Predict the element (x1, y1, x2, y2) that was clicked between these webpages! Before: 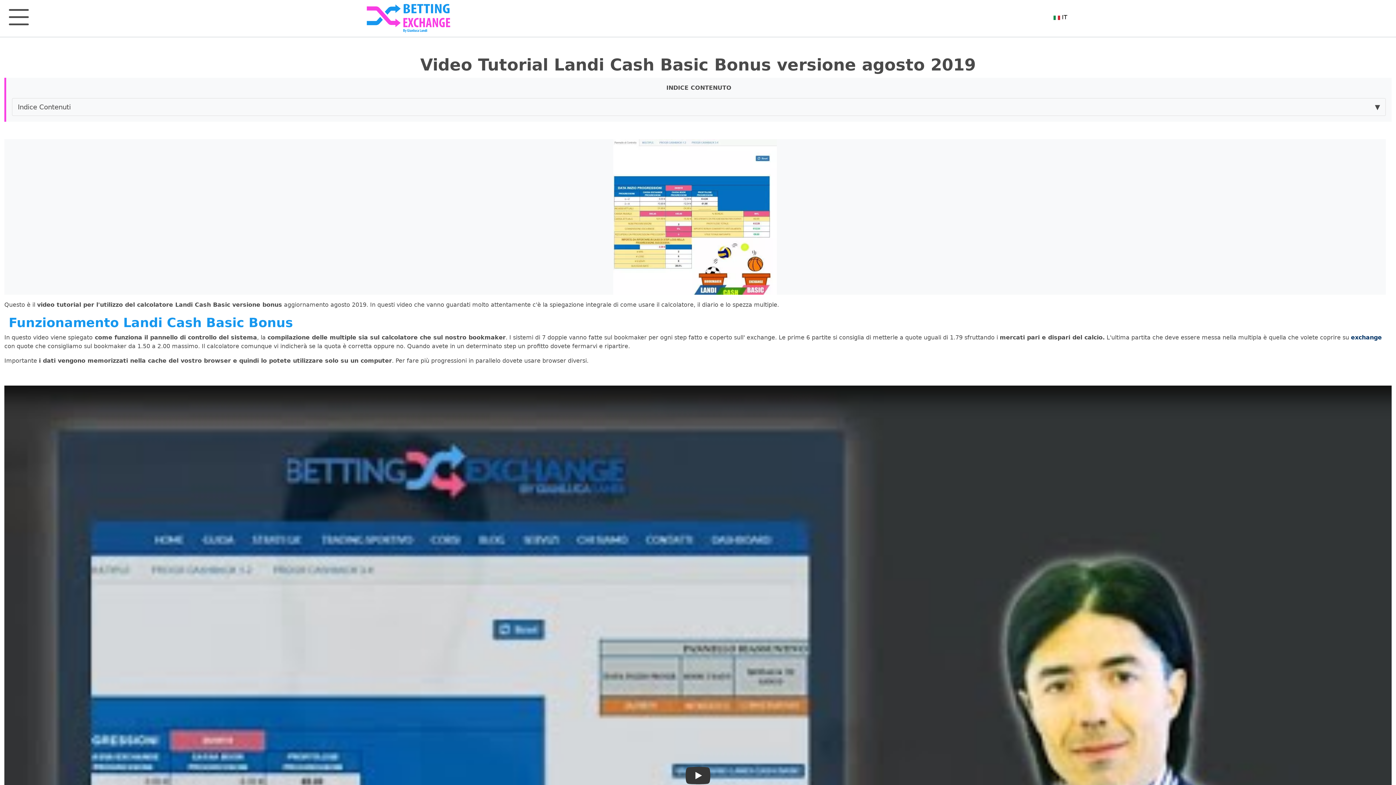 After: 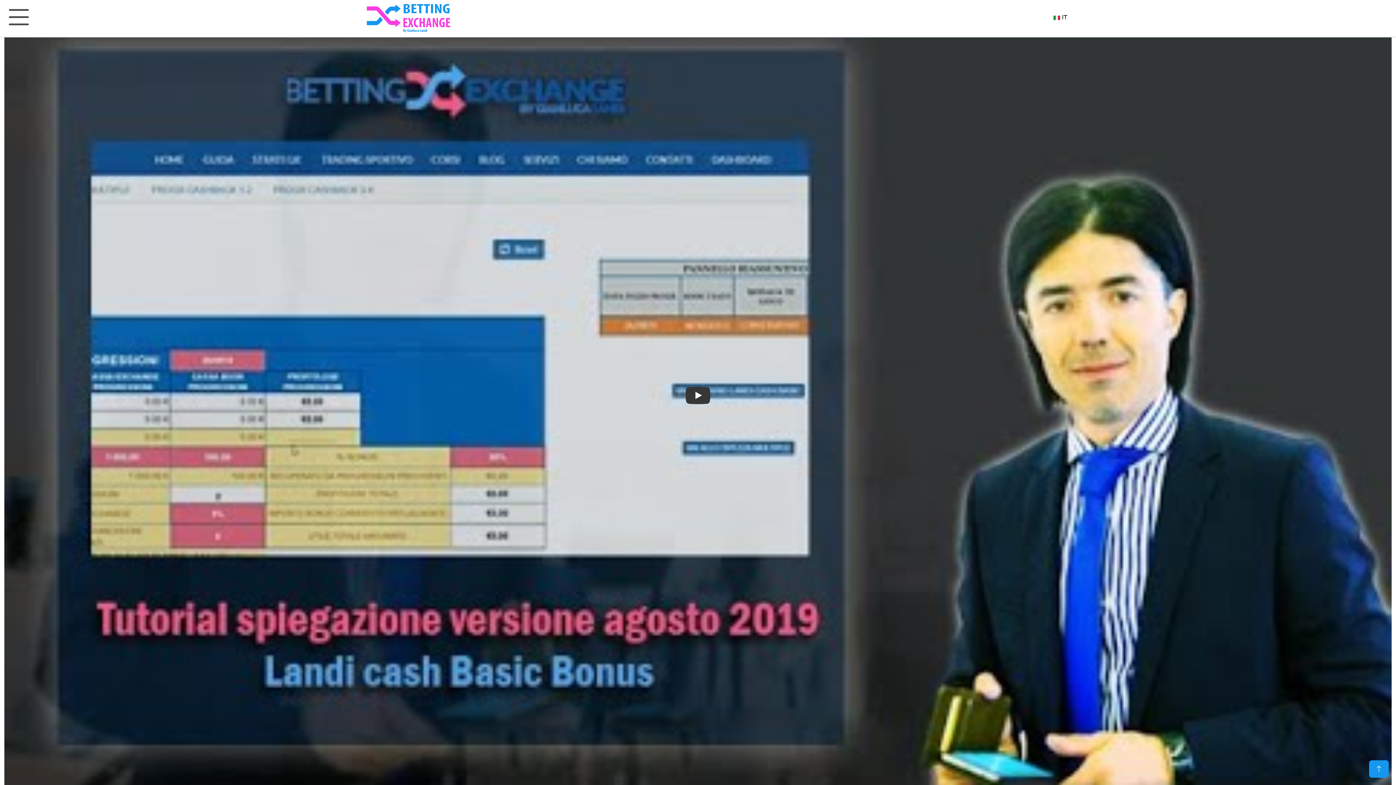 Action: bbox: (4, 385, 1392, 1166) label: Play